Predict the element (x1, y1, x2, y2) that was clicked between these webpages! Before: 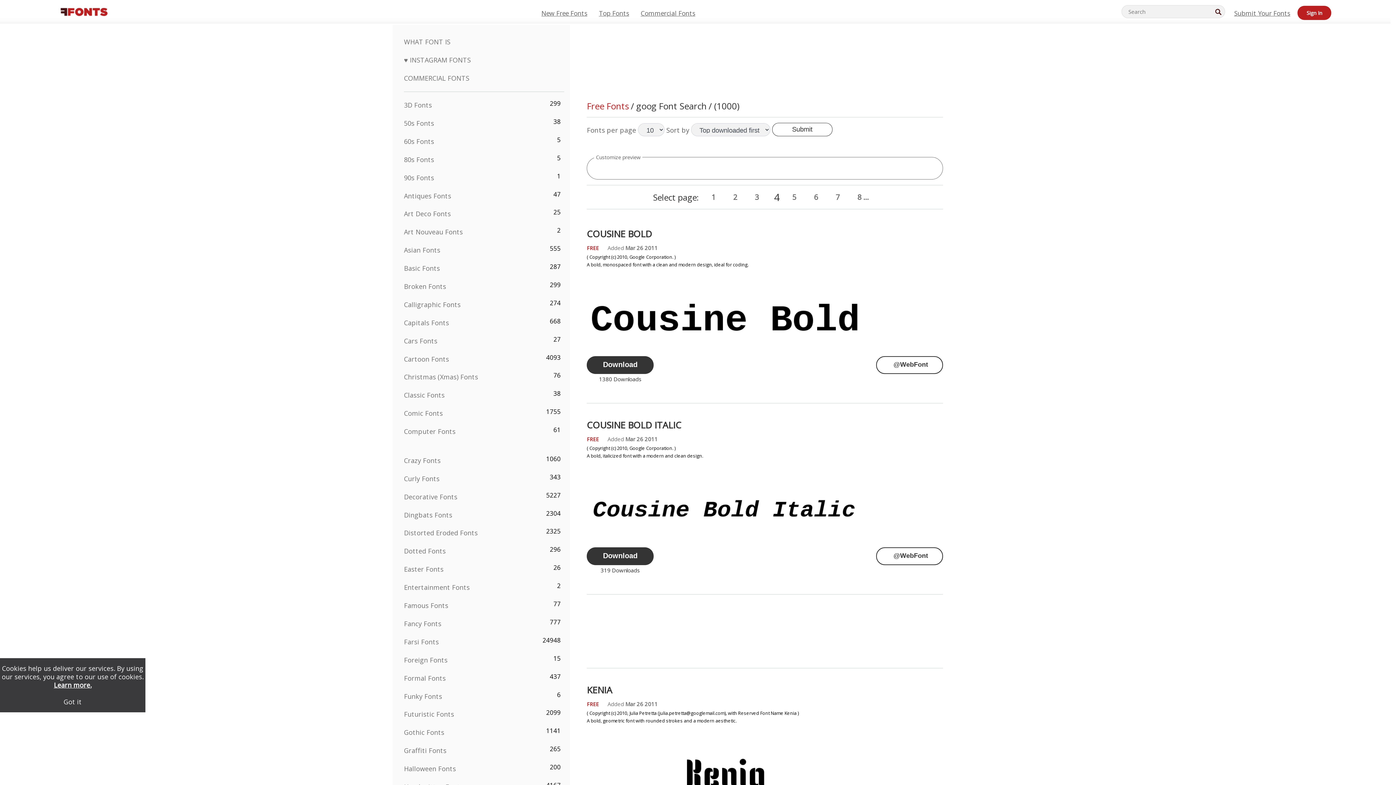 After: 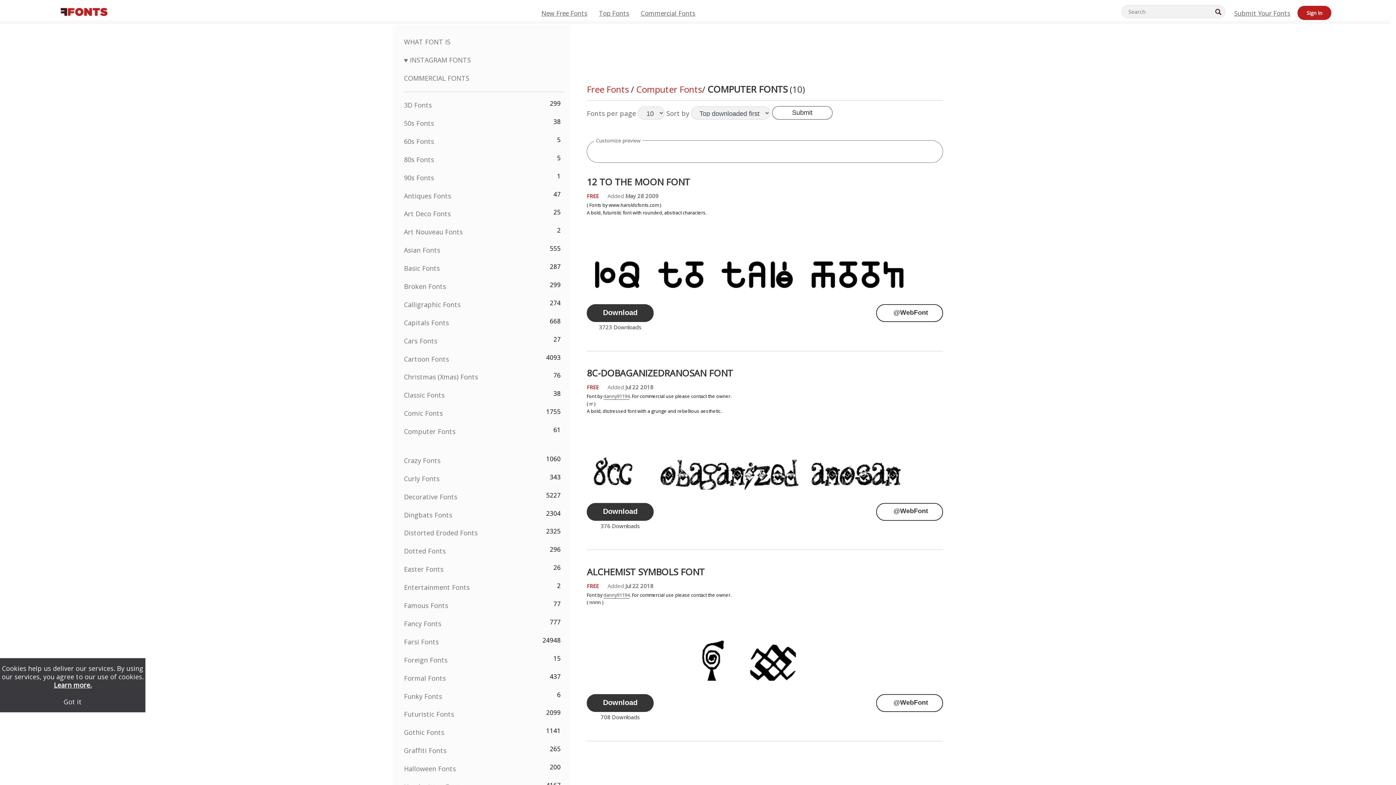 Action: bbox: (404, 427, 455, 436) label: Computer Fonts